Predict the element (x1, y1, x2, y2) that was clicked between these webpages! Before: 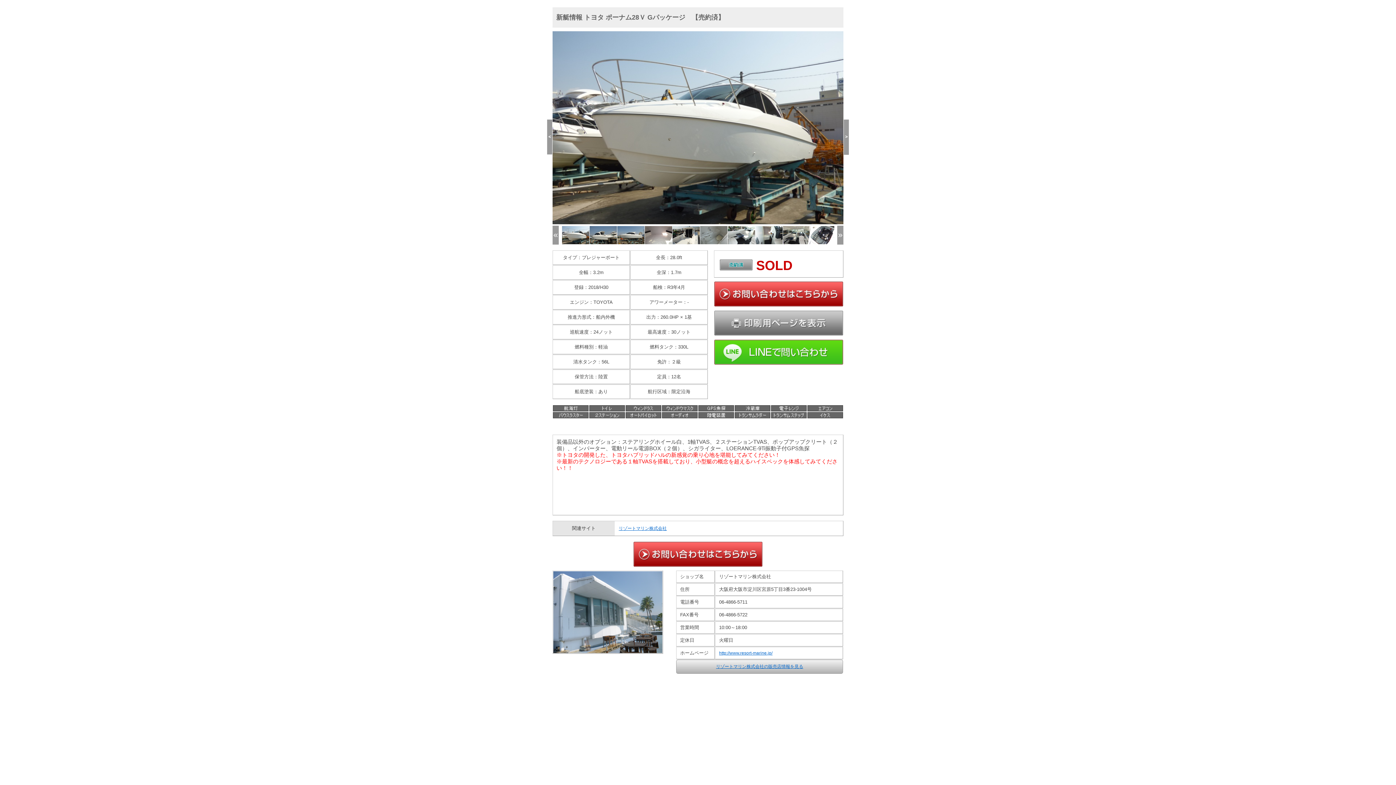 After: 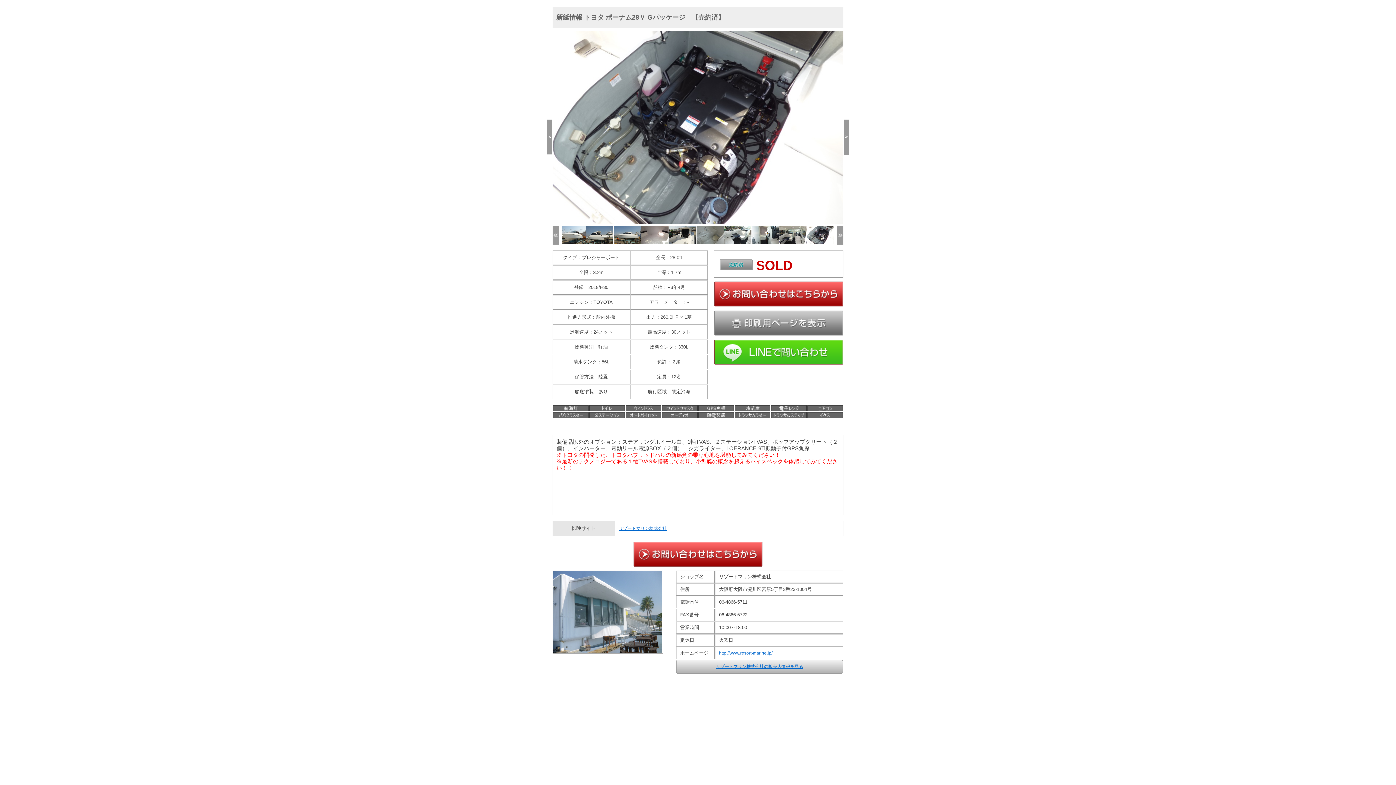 Action: bbox: (810, 225, 838, 244)